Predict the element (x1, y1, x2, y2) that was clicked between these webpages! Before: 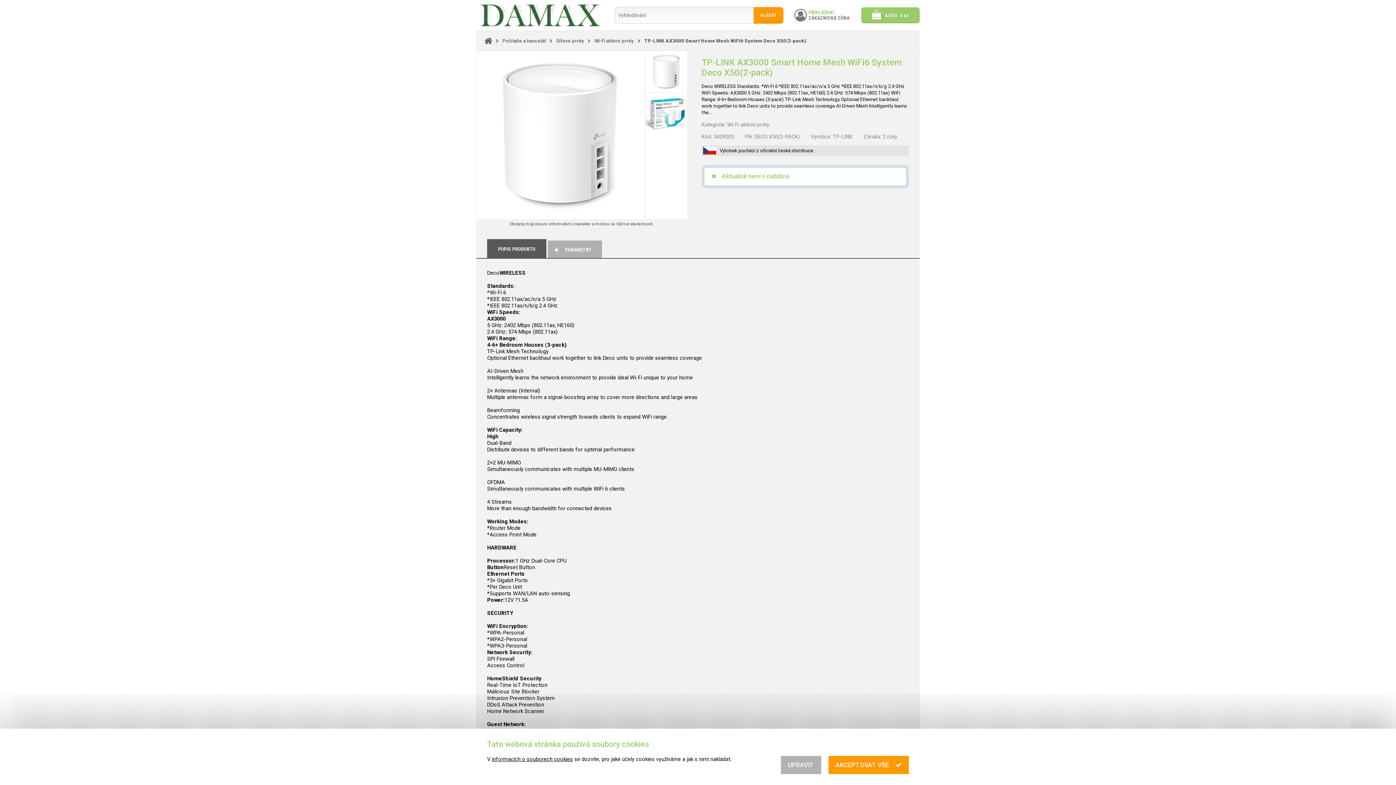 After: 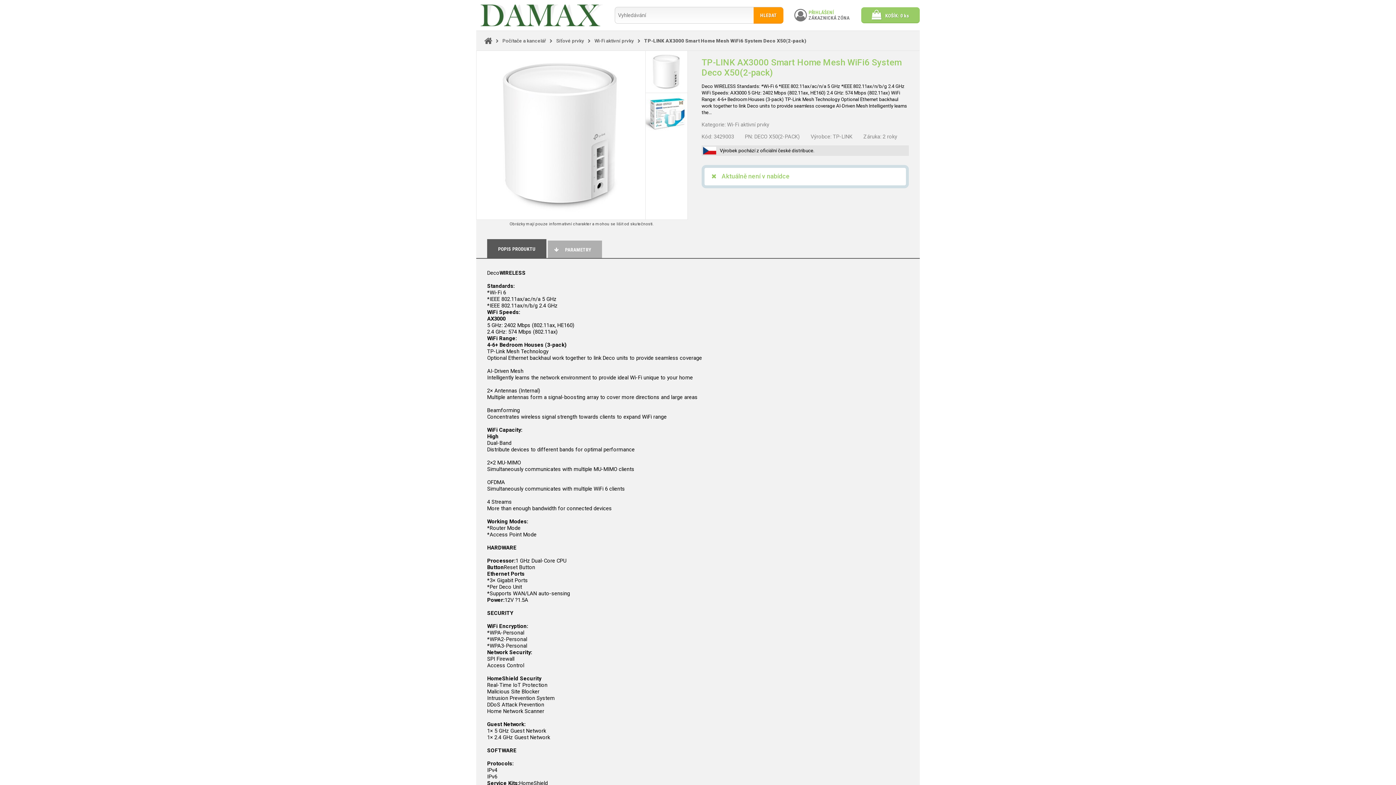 Action: label: AKCEPTOVAT VŠE bbox: (828, 756, 909, 774)